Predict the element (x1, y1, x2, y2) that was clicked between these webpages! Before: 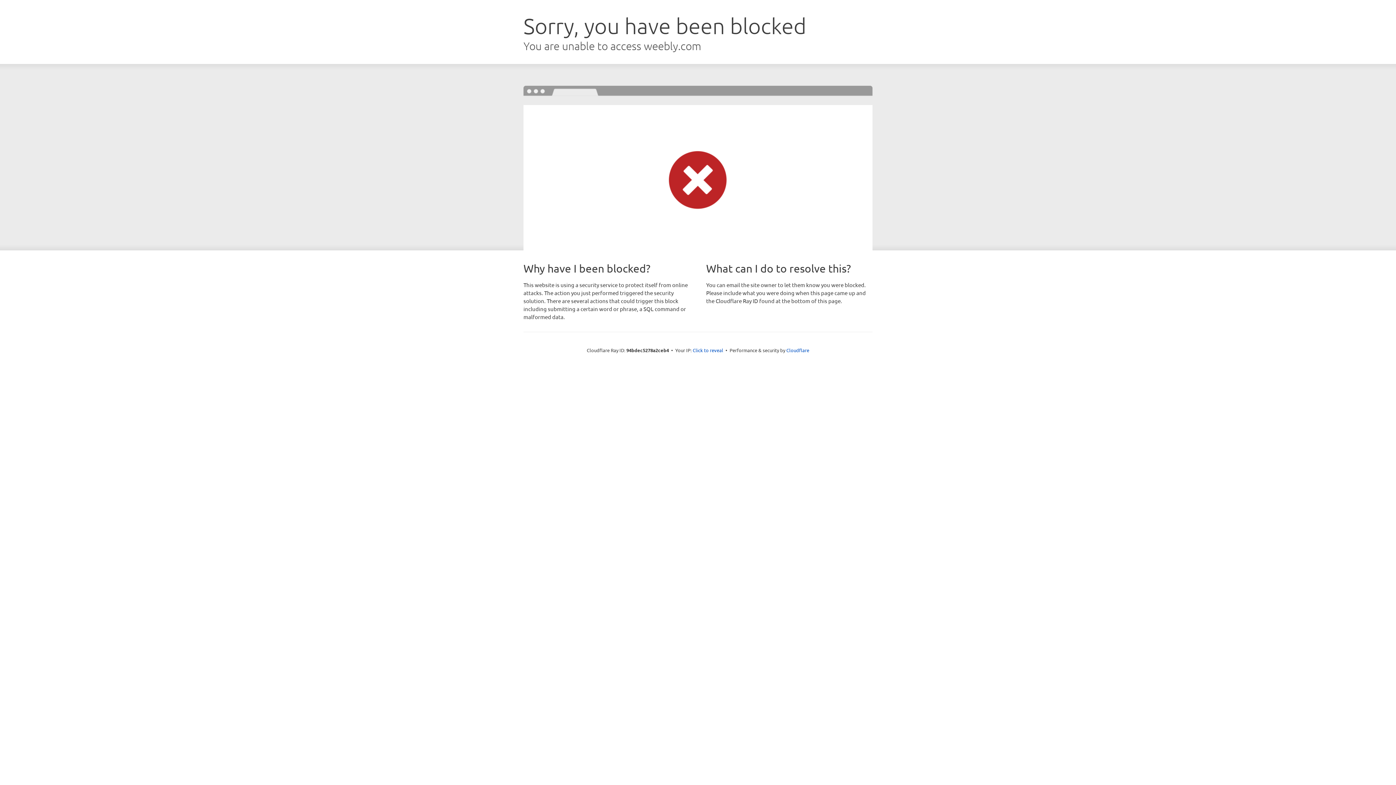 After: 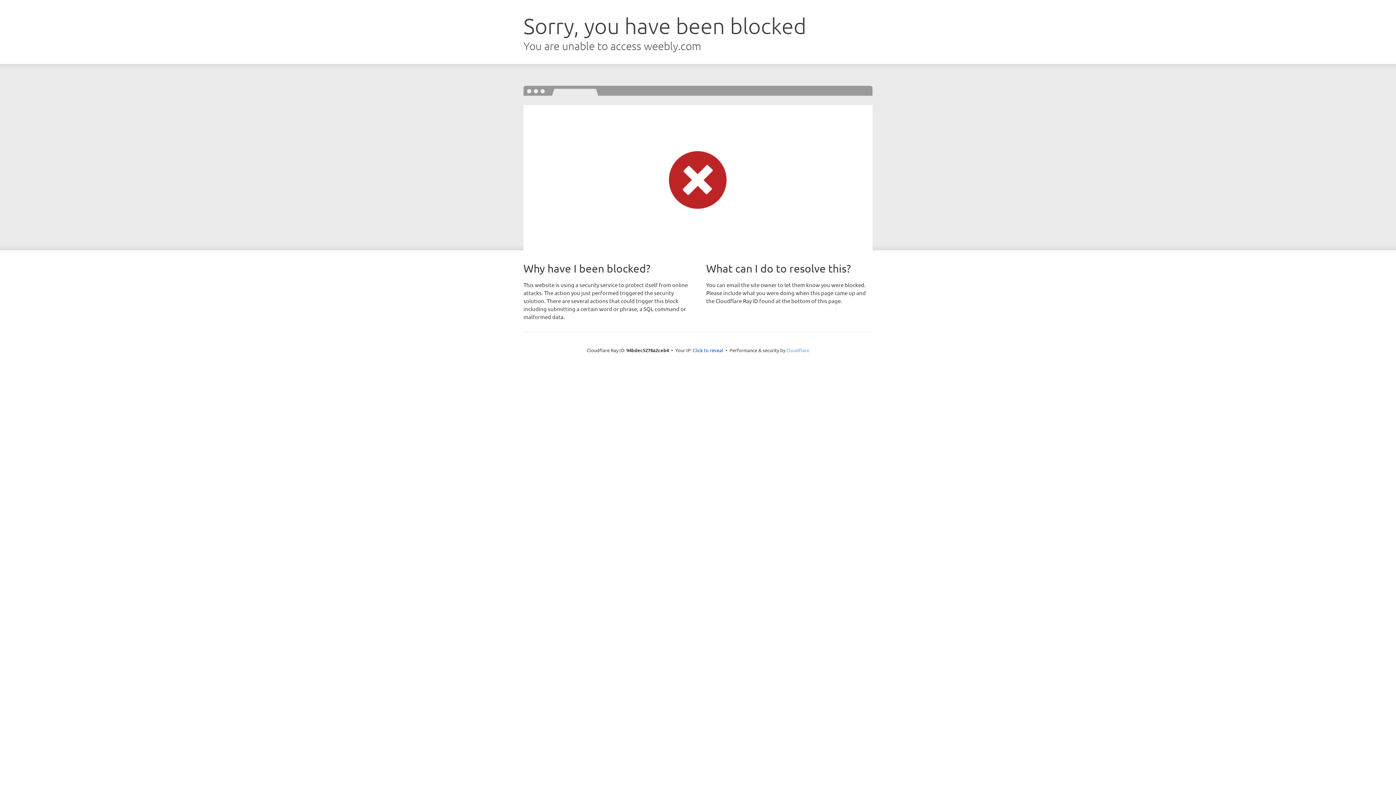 Action: label: Cloudflare bbox: (786, 347, 809, 353)